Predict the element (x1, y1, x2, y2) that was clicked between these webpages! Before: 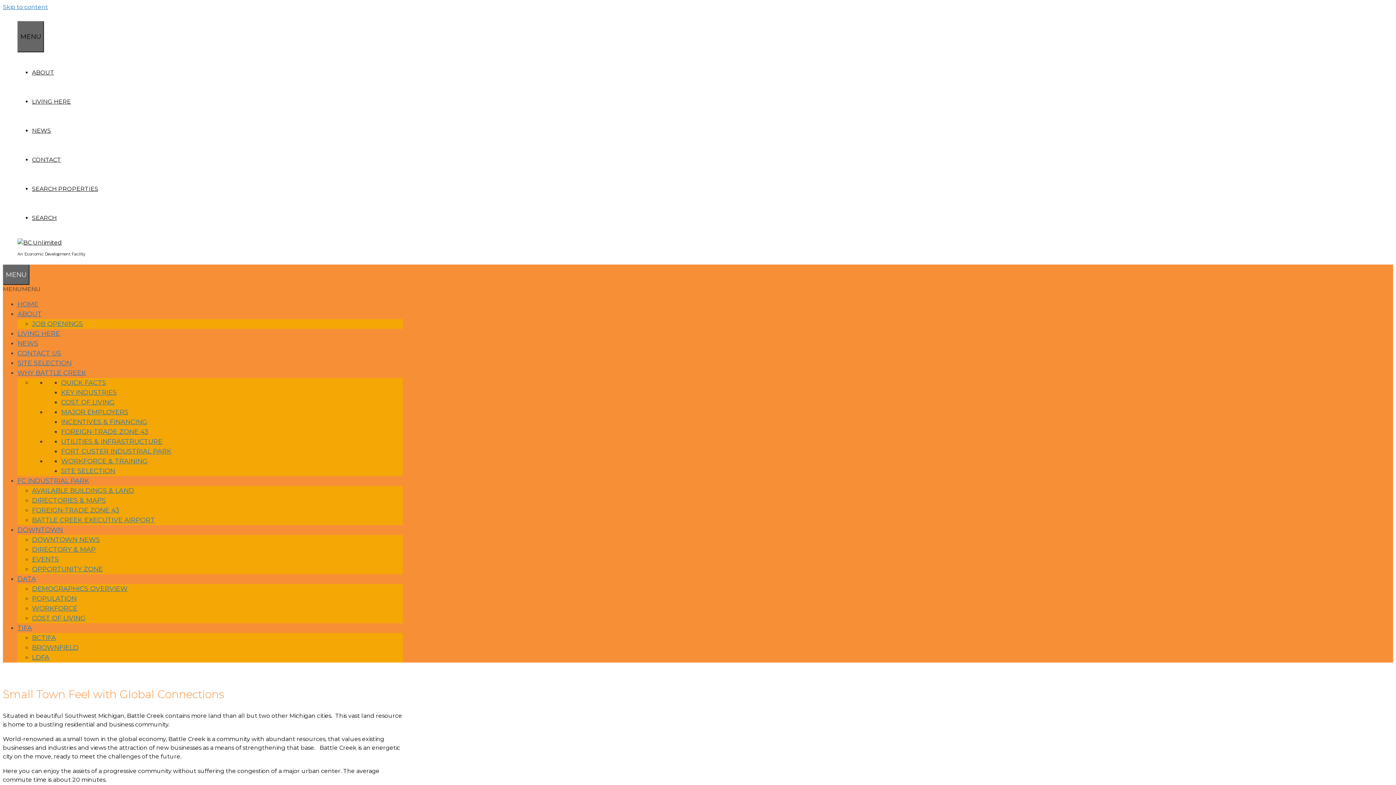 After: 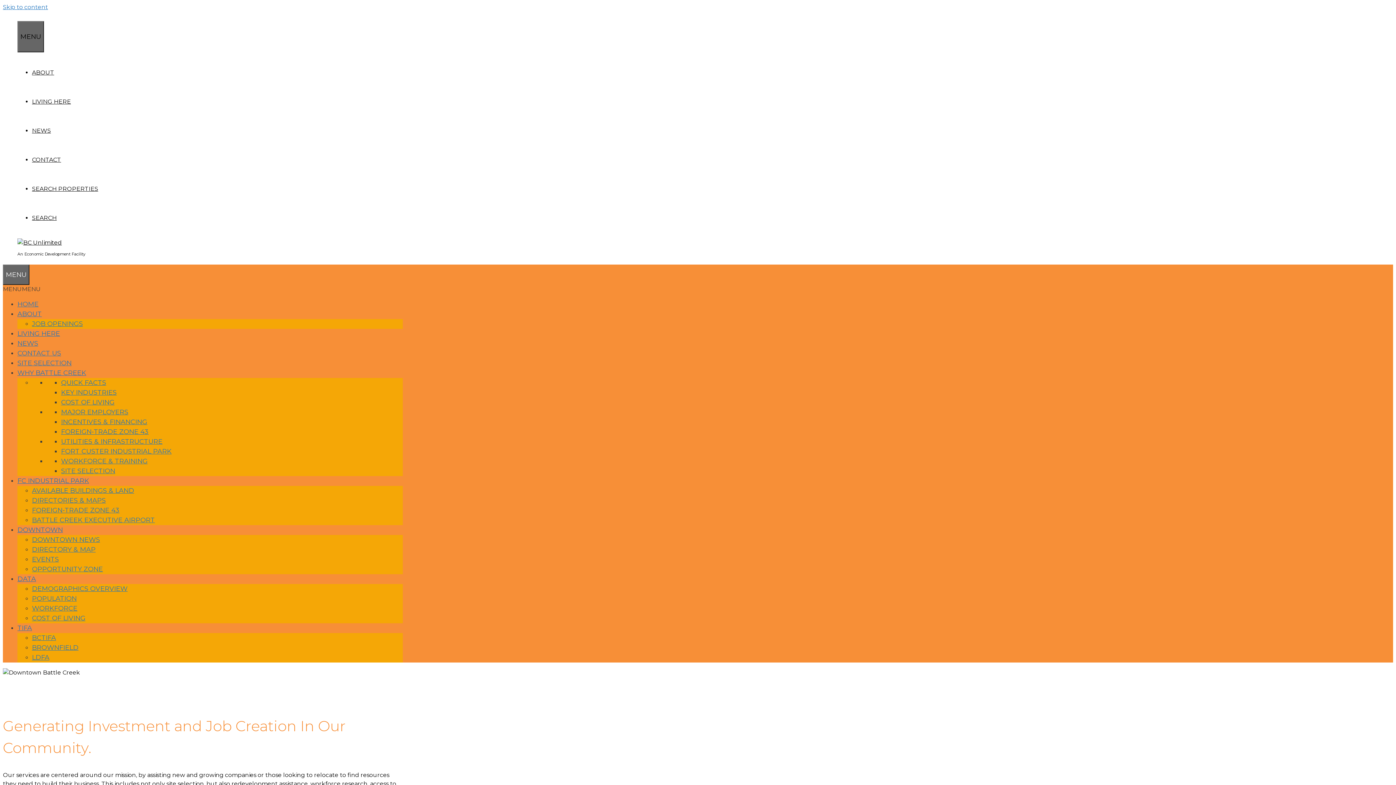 Action: bbox: (17, 300, 38, 308) label: HOME